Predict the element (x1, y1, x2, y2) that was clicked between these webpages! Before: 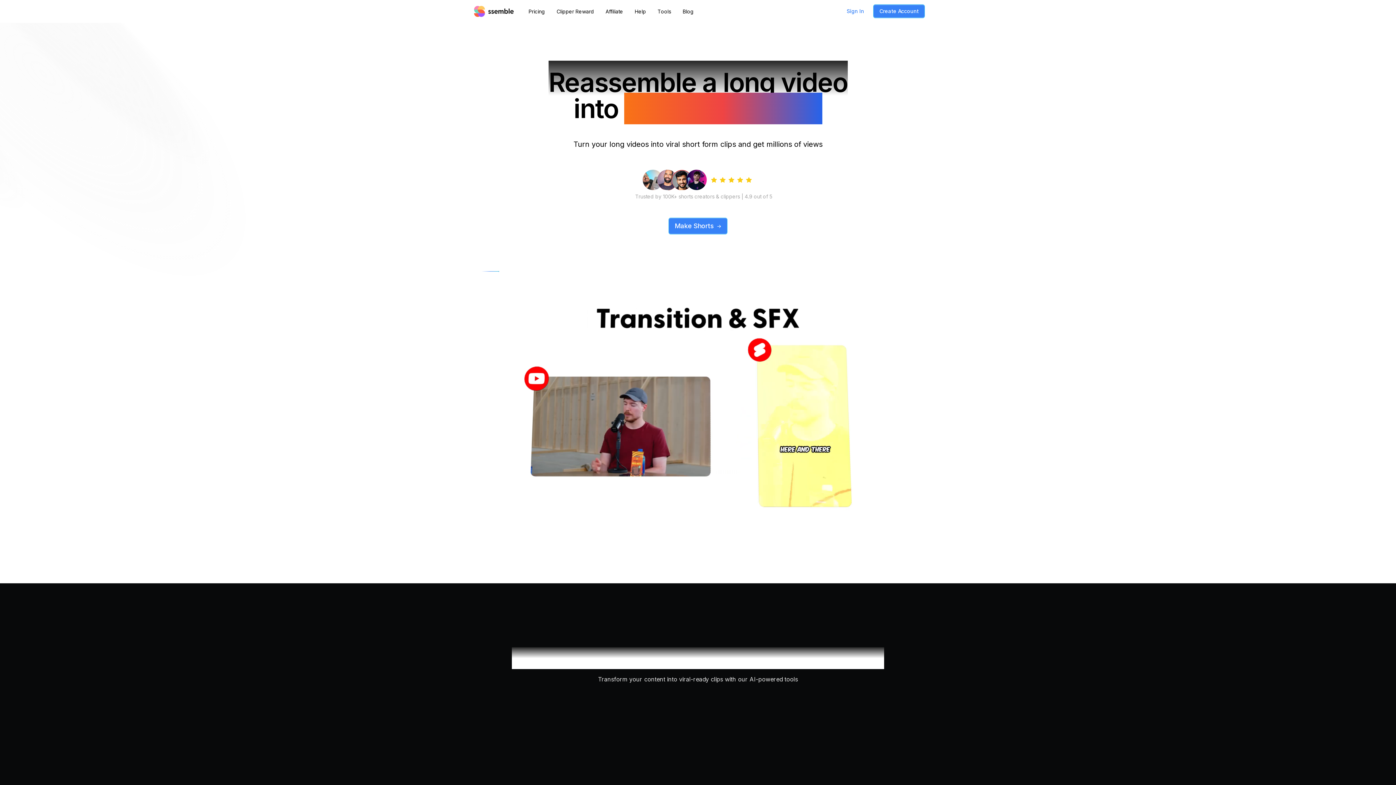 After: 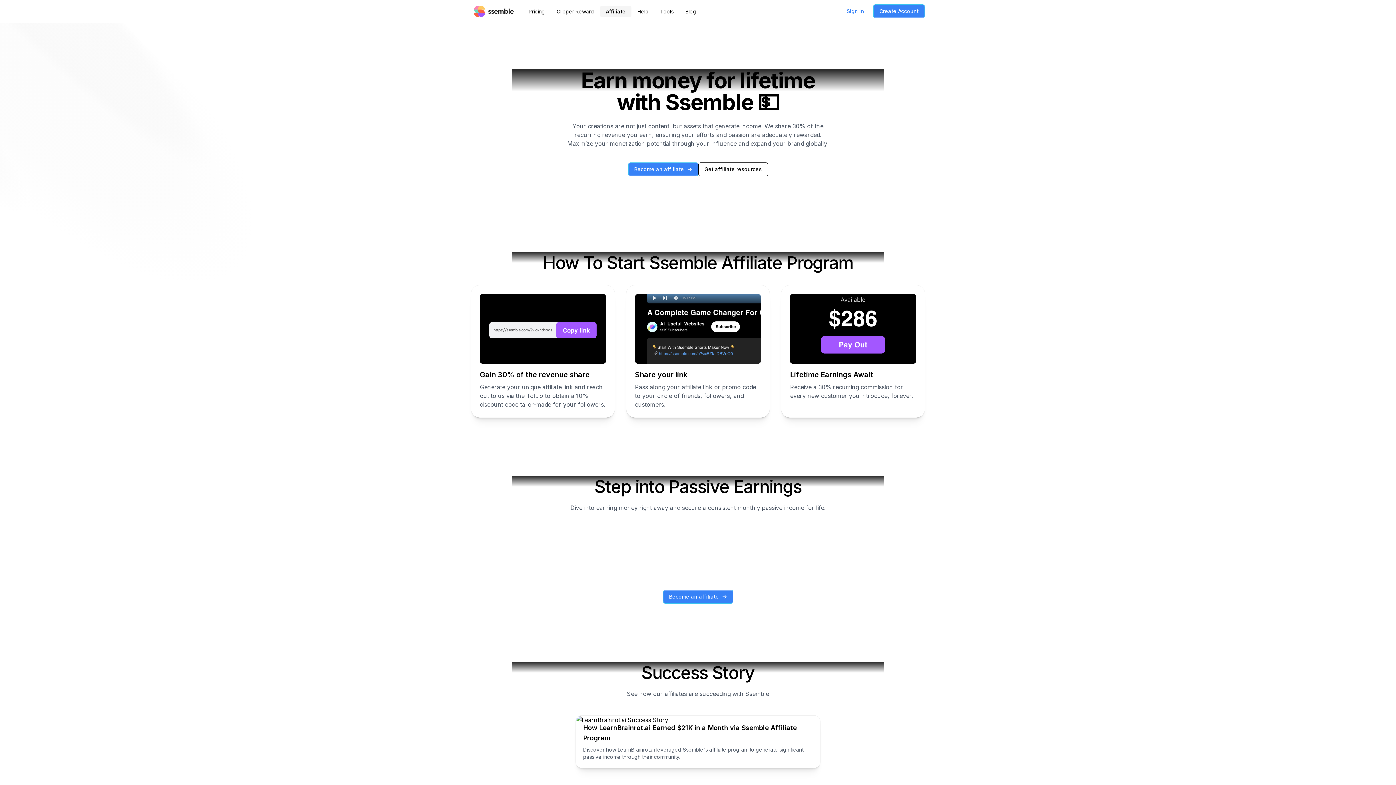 Action: bbox: (600, 5, 629, 17) label: Affiliate